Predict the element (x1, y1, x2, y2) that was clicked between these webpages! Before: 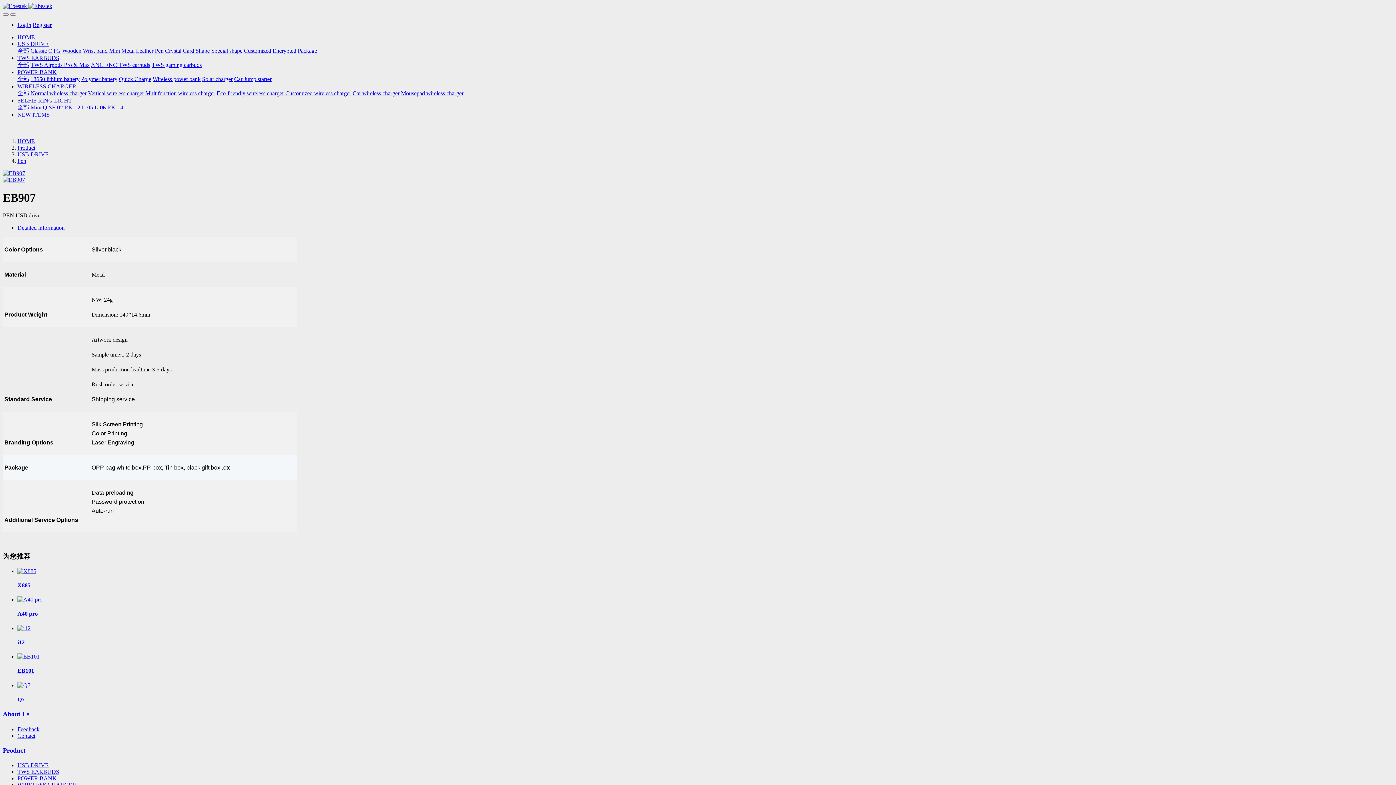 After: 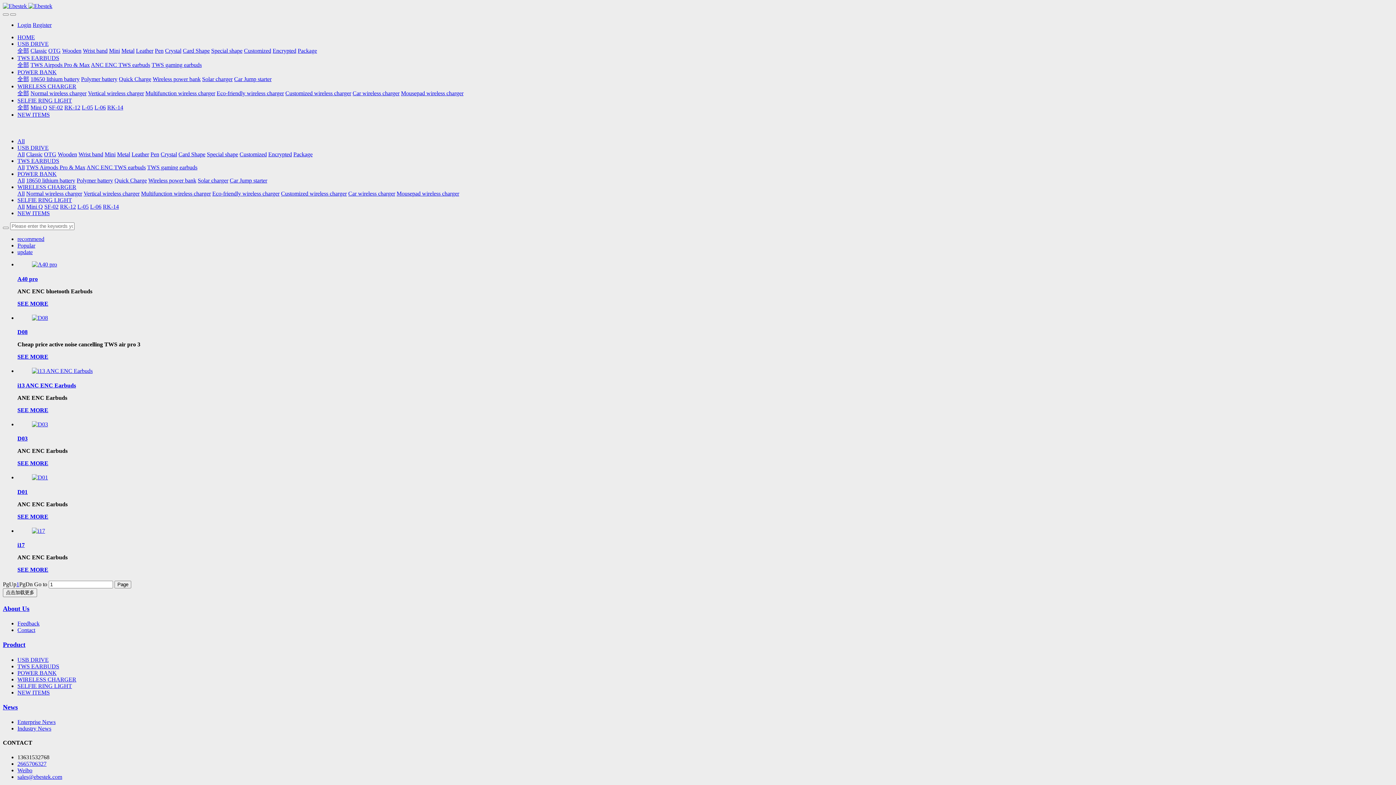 Action: bbox: (90, 61, 150, 68) label: ANC ENC TWS earbuds